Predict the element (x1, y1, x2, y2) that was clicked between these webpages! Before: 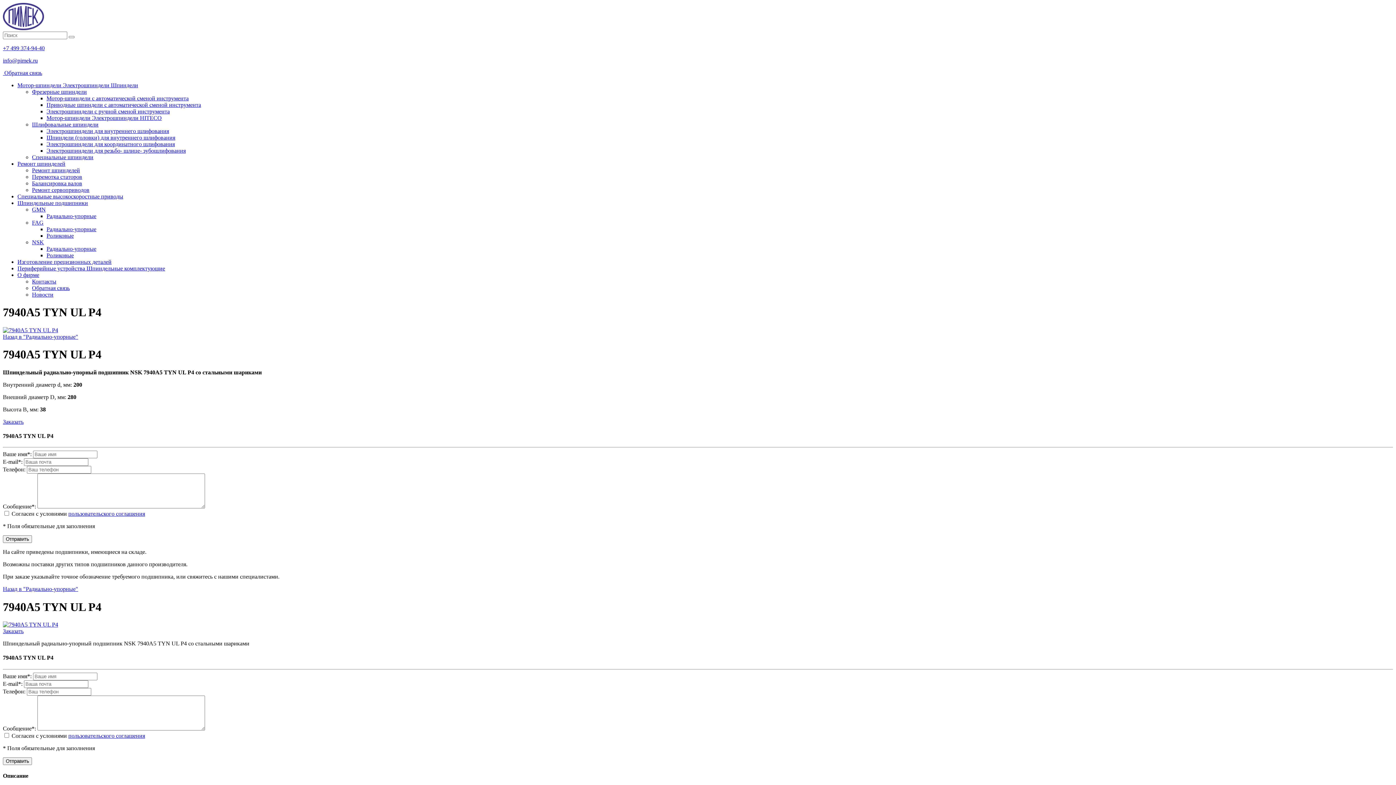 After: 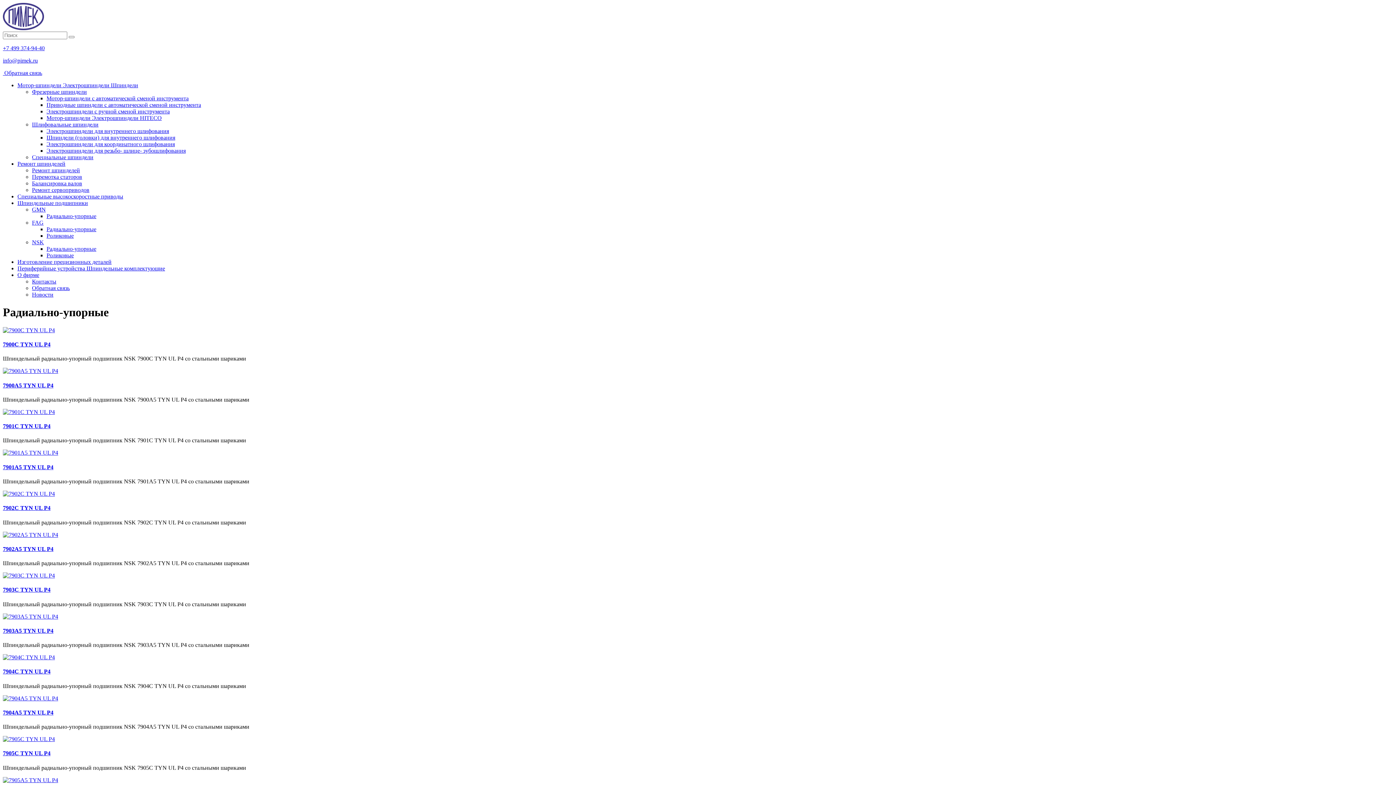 Action: label: Радиально-упорные bbox: (46, 245, 96, 252)